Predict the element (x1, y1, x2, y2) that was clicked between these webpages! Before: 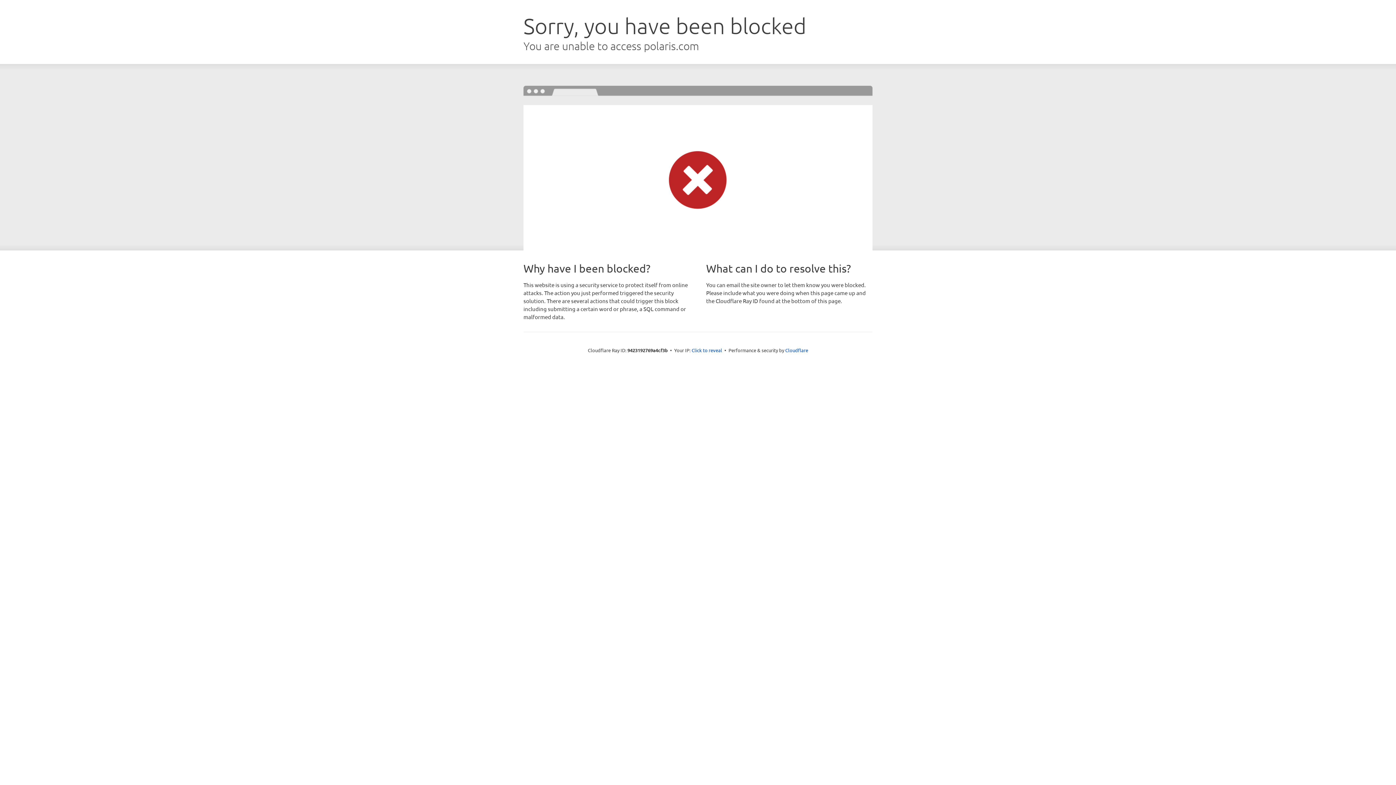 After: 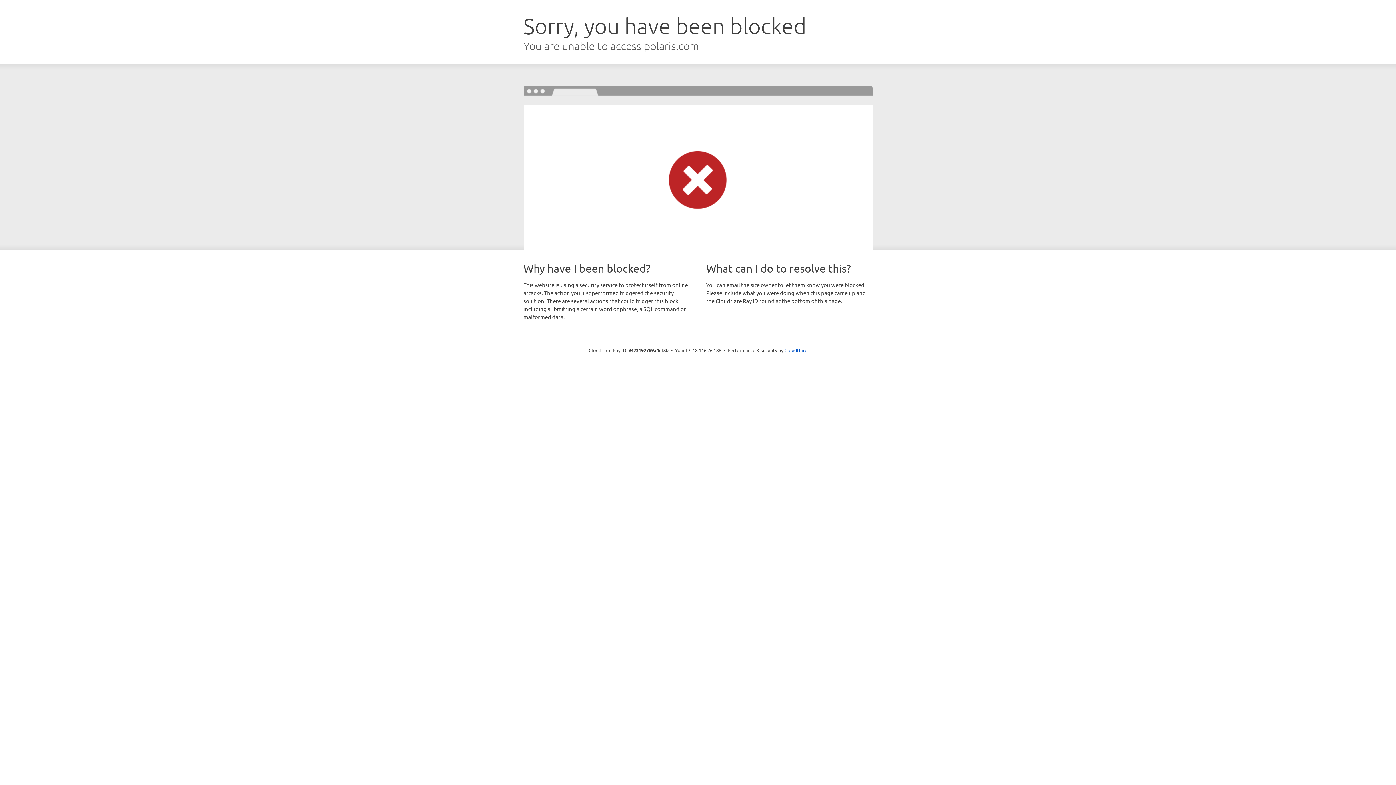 Action: label: Click to reveal bbox: (691, 346, 722, 353)